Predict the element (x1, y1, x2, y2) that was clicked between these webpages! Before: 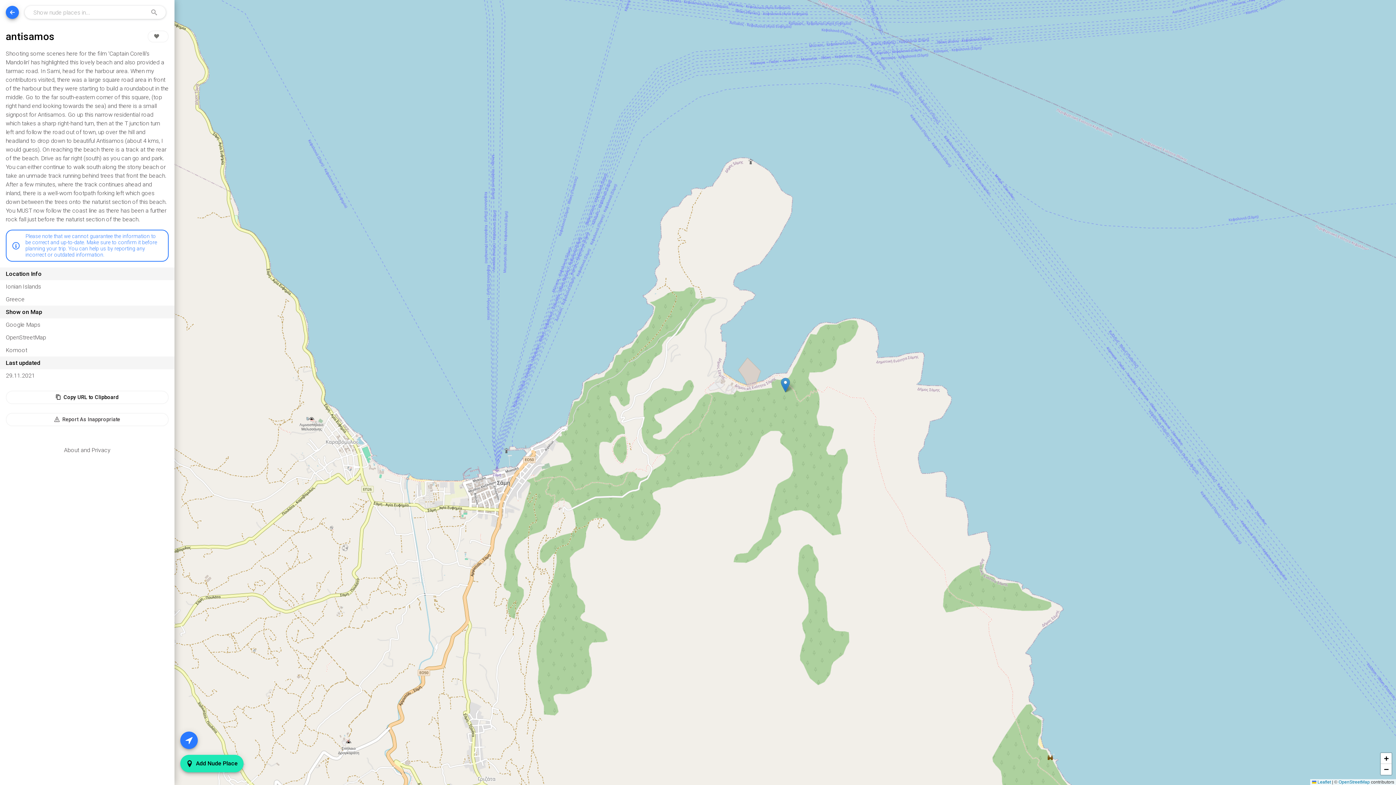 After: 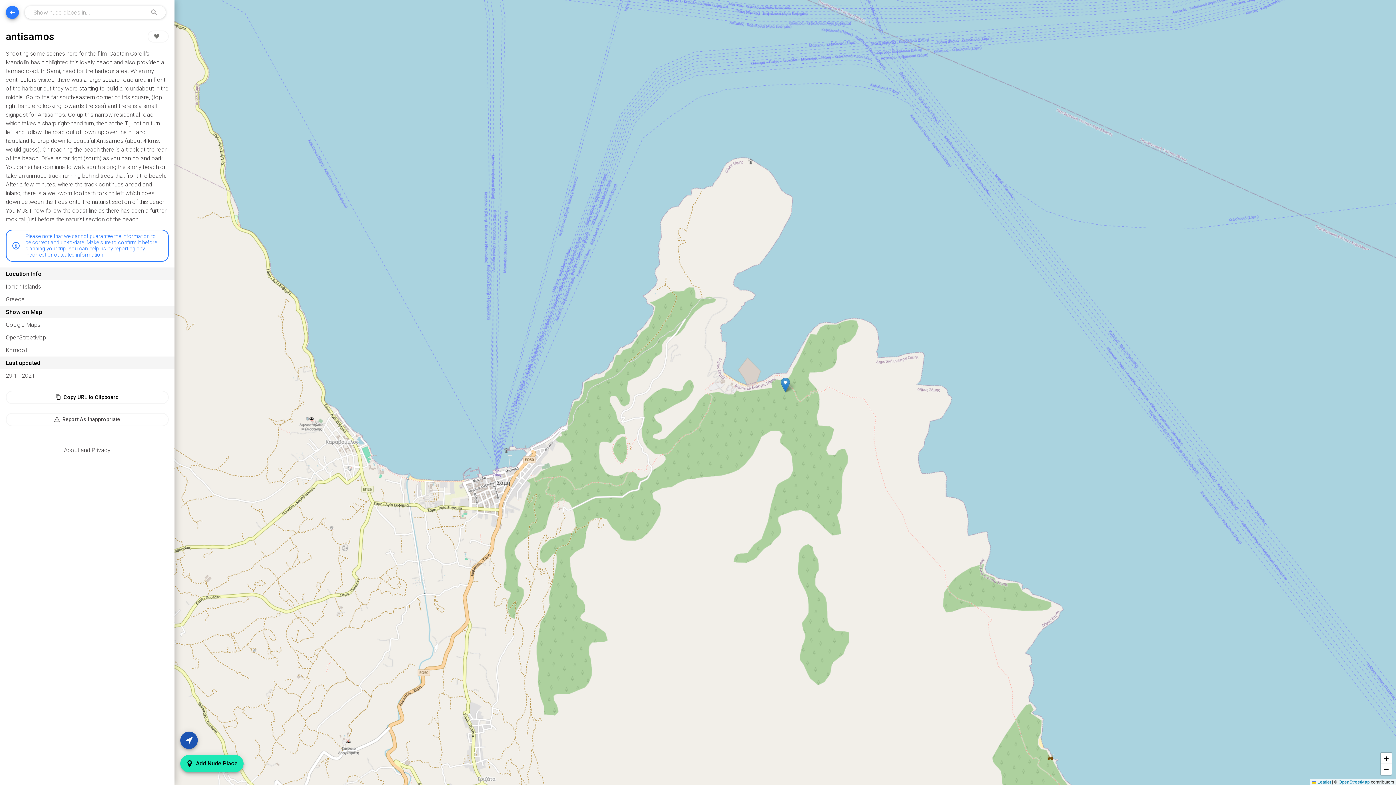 Action: label: Geolocation bbox: (180, 732, 197, 749)